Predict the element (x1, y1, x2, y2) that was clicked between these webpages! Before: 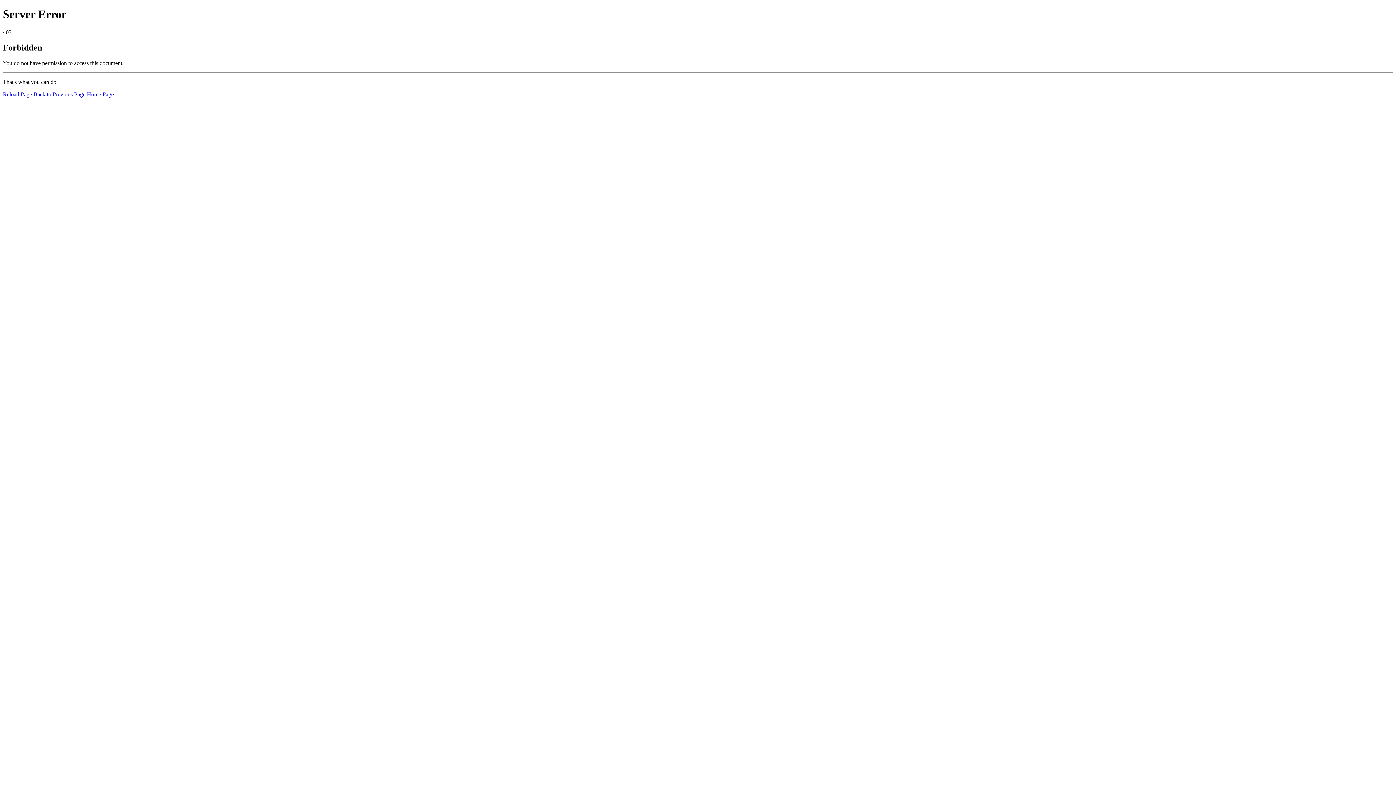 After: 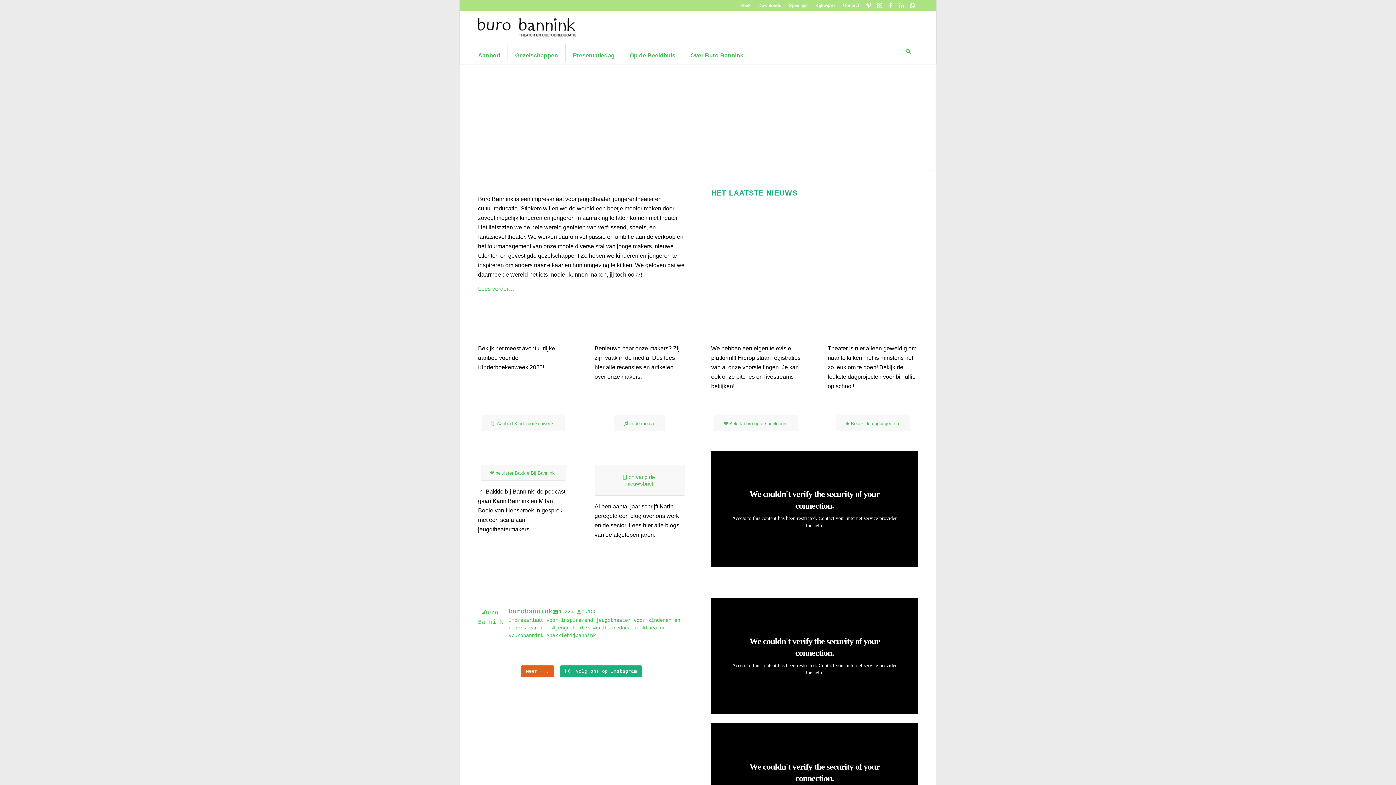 Action: label: Home Page bbox: (86, 91, 113, 97)